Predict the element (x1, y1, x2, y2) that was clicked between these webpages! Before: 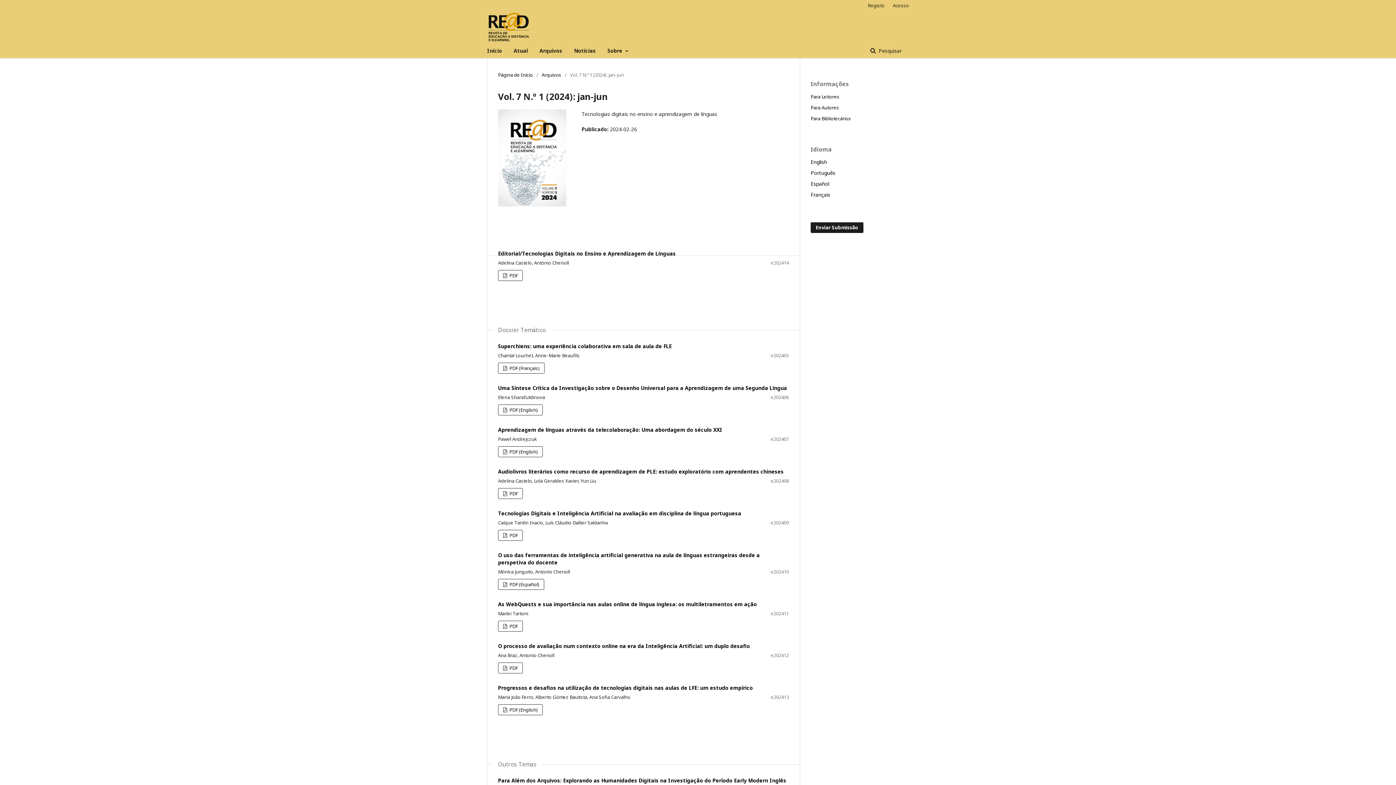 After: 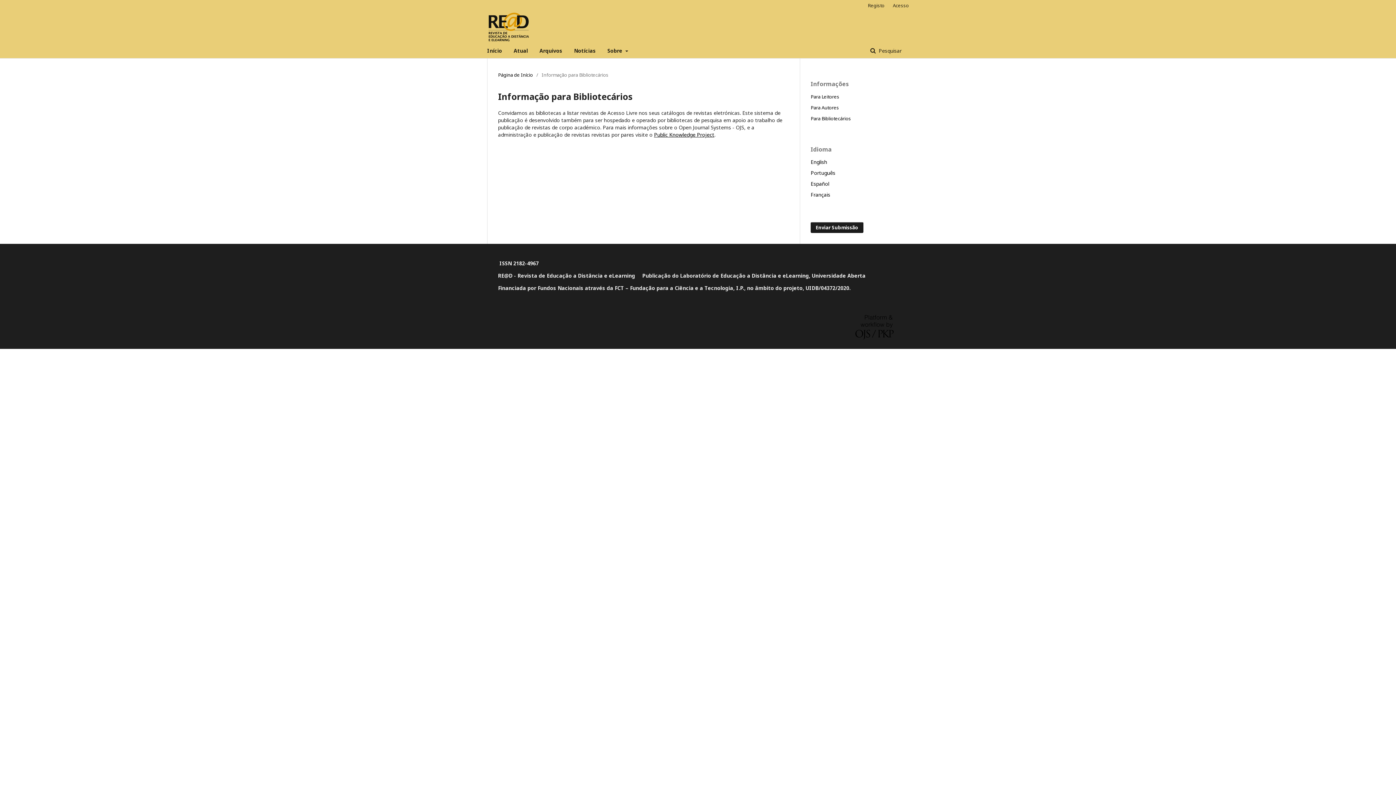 Action: bbox: (810, 115, 851, 121) label: Para Bibliotecários